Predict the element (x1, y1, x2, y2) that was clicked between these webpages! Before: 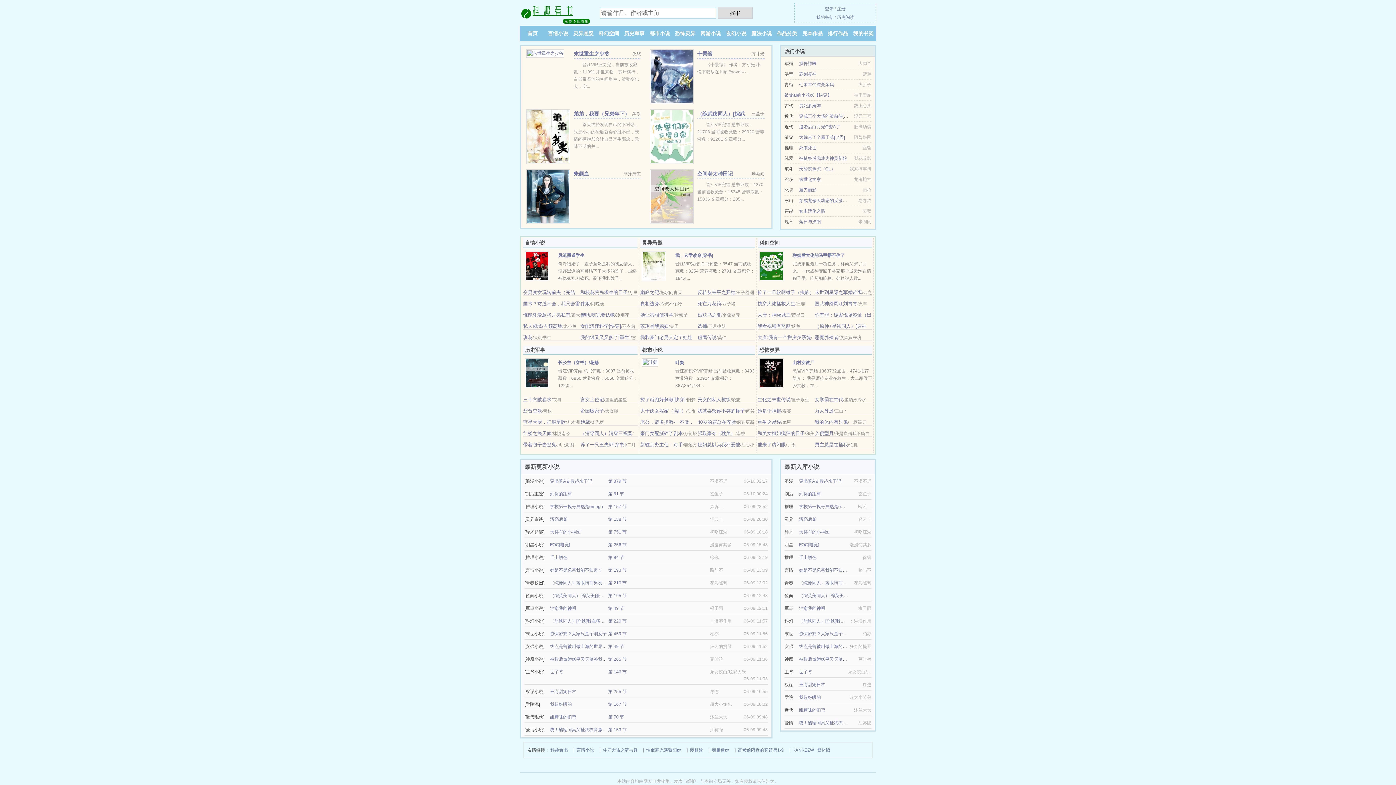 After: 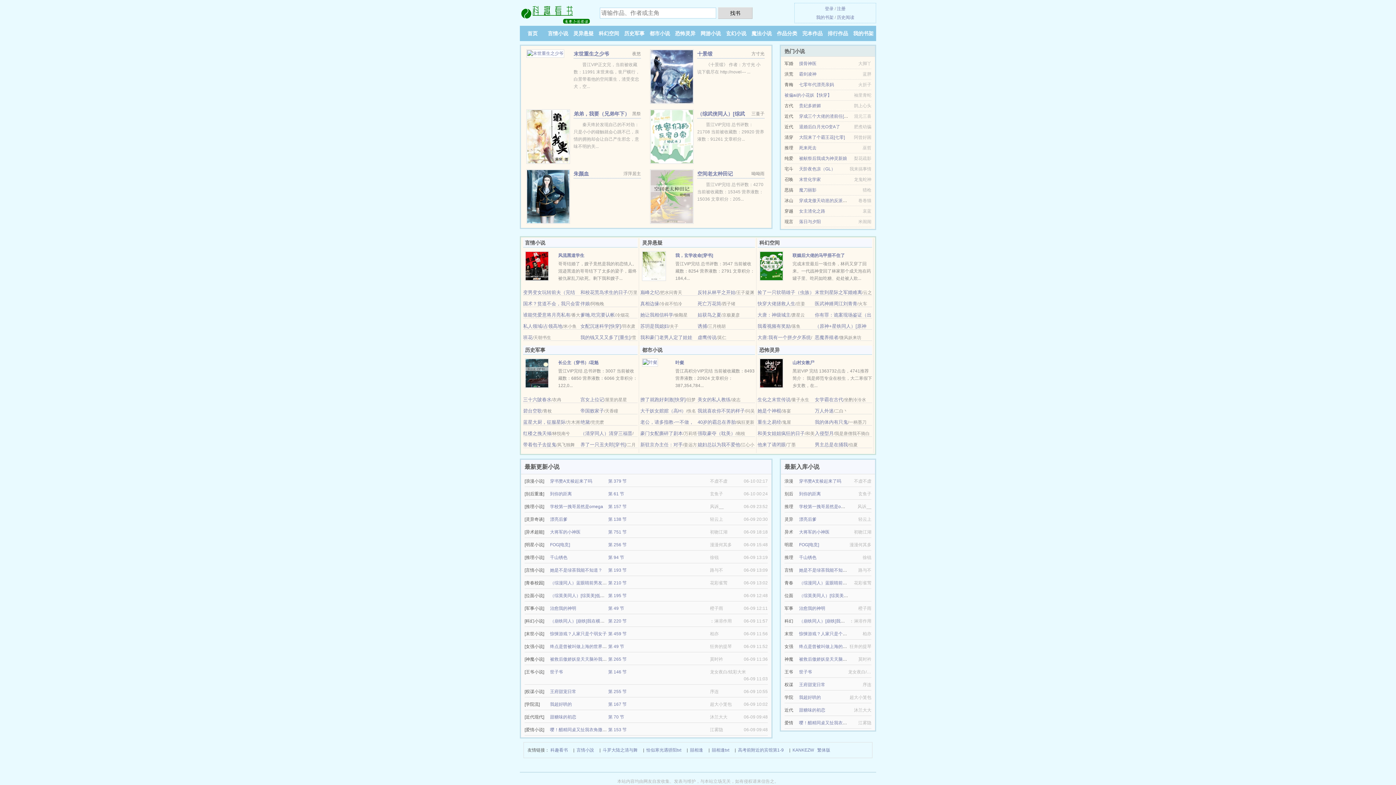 Action: bbox: (751, 30, 772, 36) label: 魔法小说